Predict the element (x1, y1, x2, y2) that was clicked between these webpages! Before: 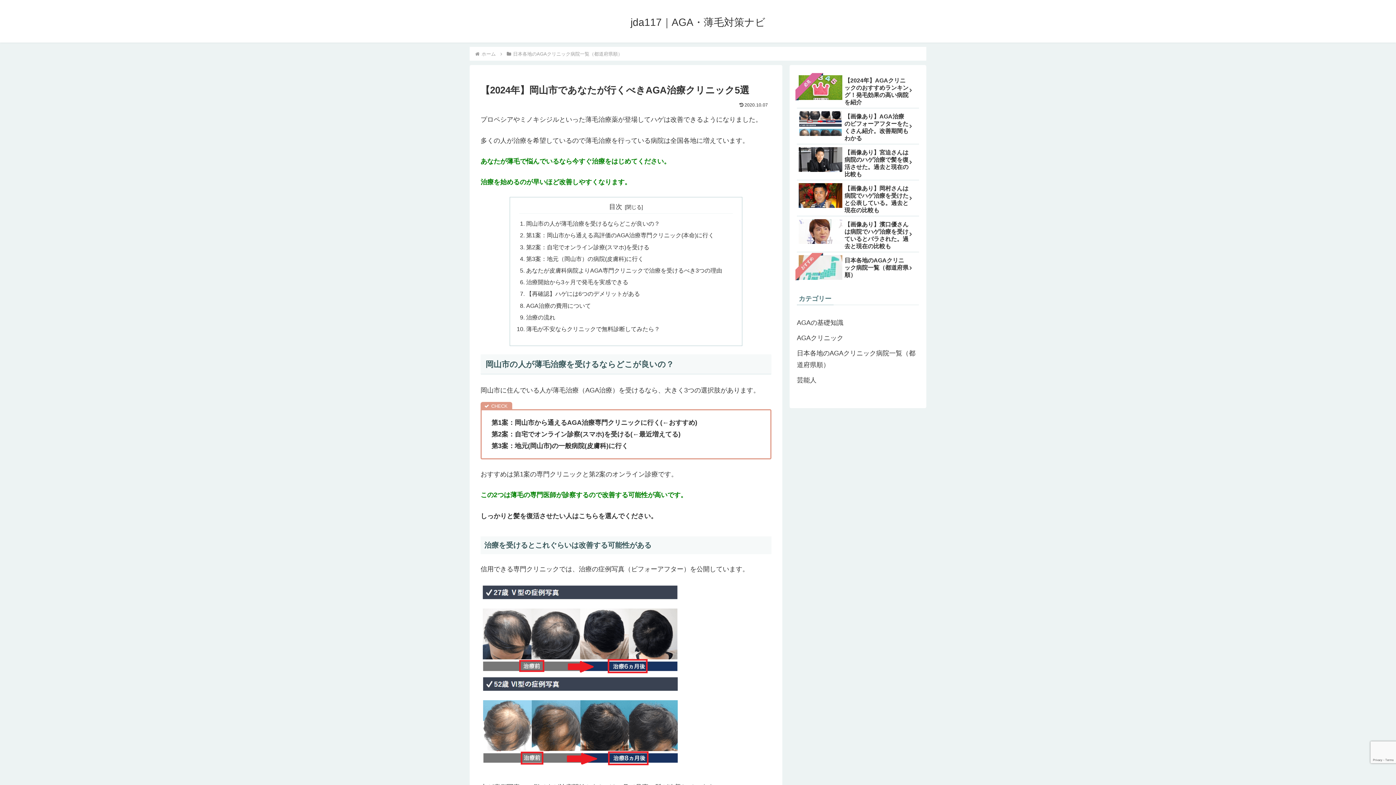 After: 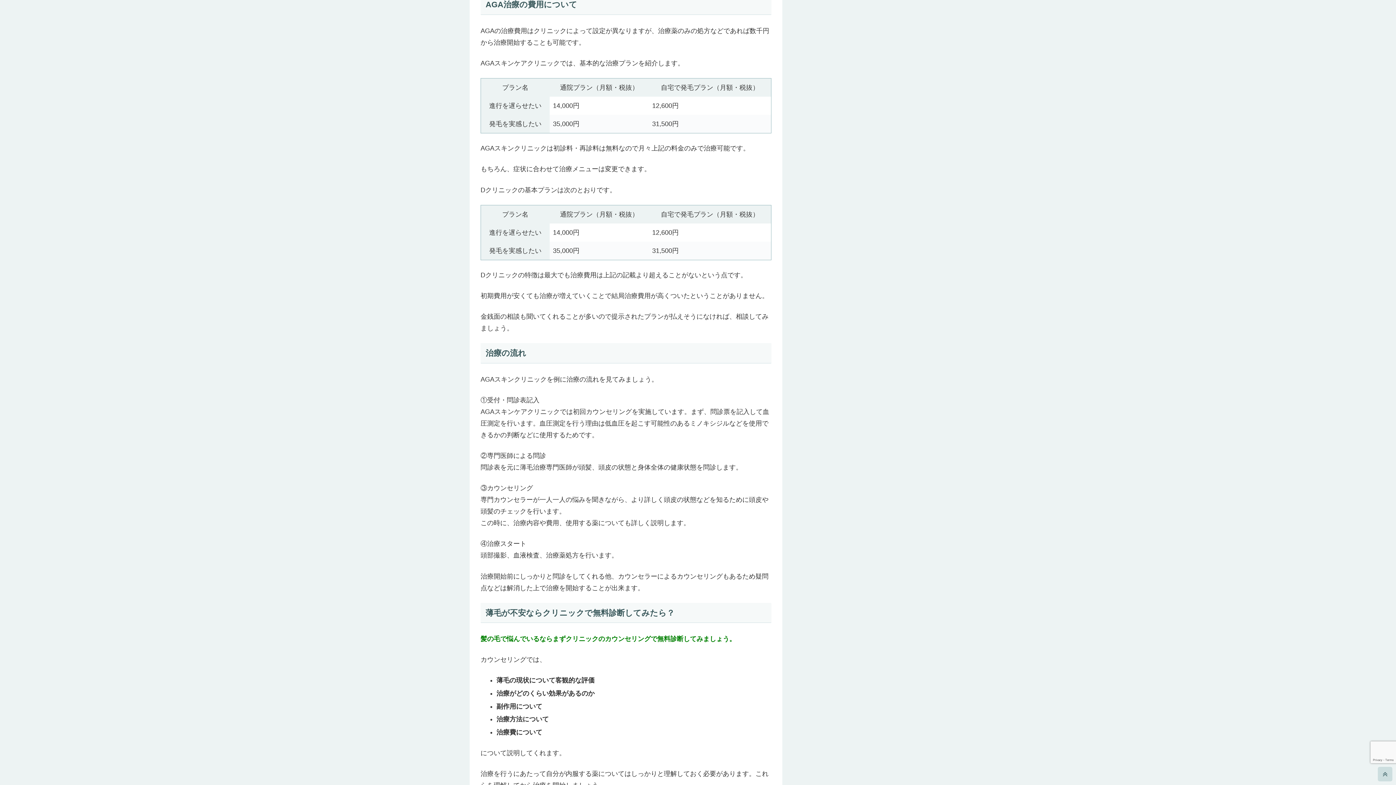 Action: bbox: (526, 302, 591, 308) label: AGA治療の費用について